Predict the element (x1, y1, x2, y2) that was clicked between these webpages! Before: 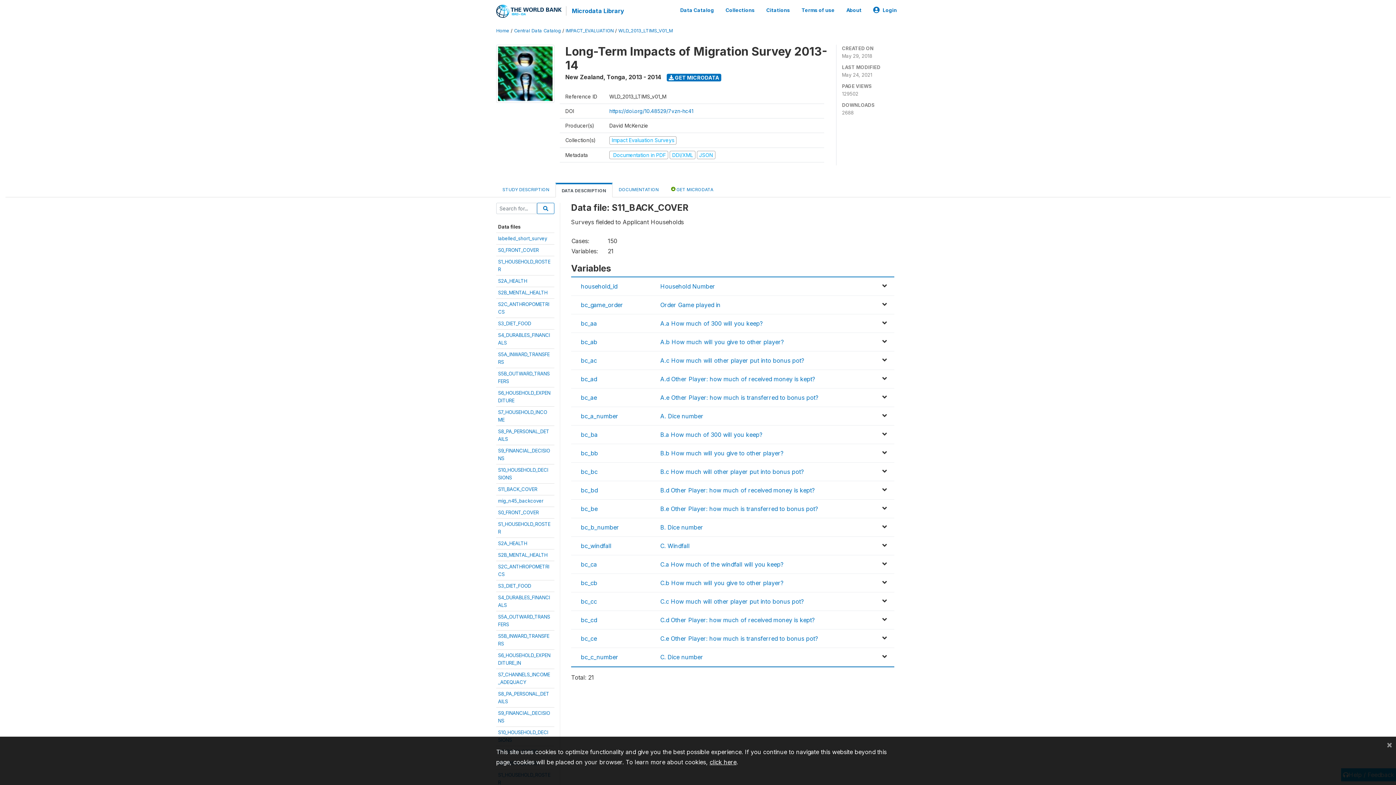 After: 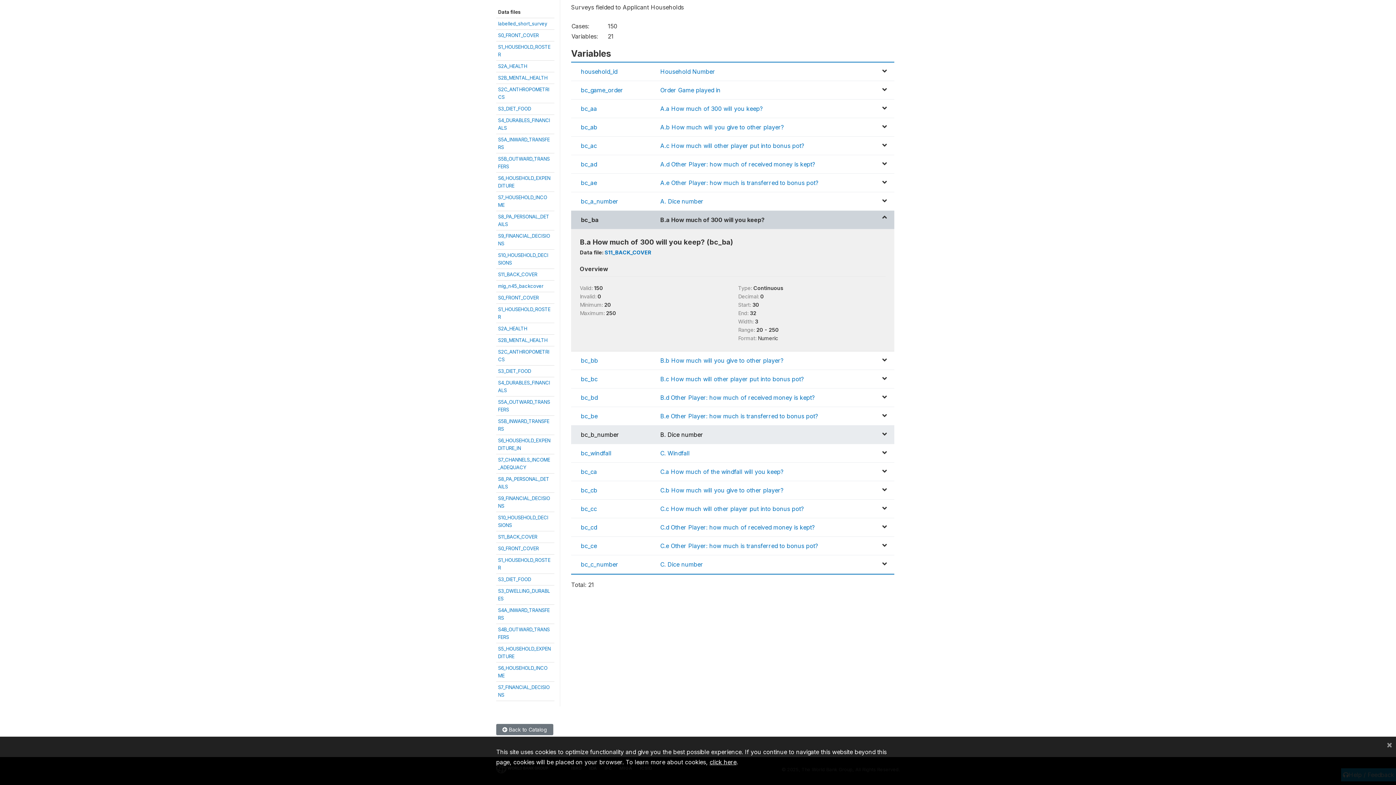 Action: bbox: (660, 431, 763, 438) label: B.a How much of 300 will you keep?